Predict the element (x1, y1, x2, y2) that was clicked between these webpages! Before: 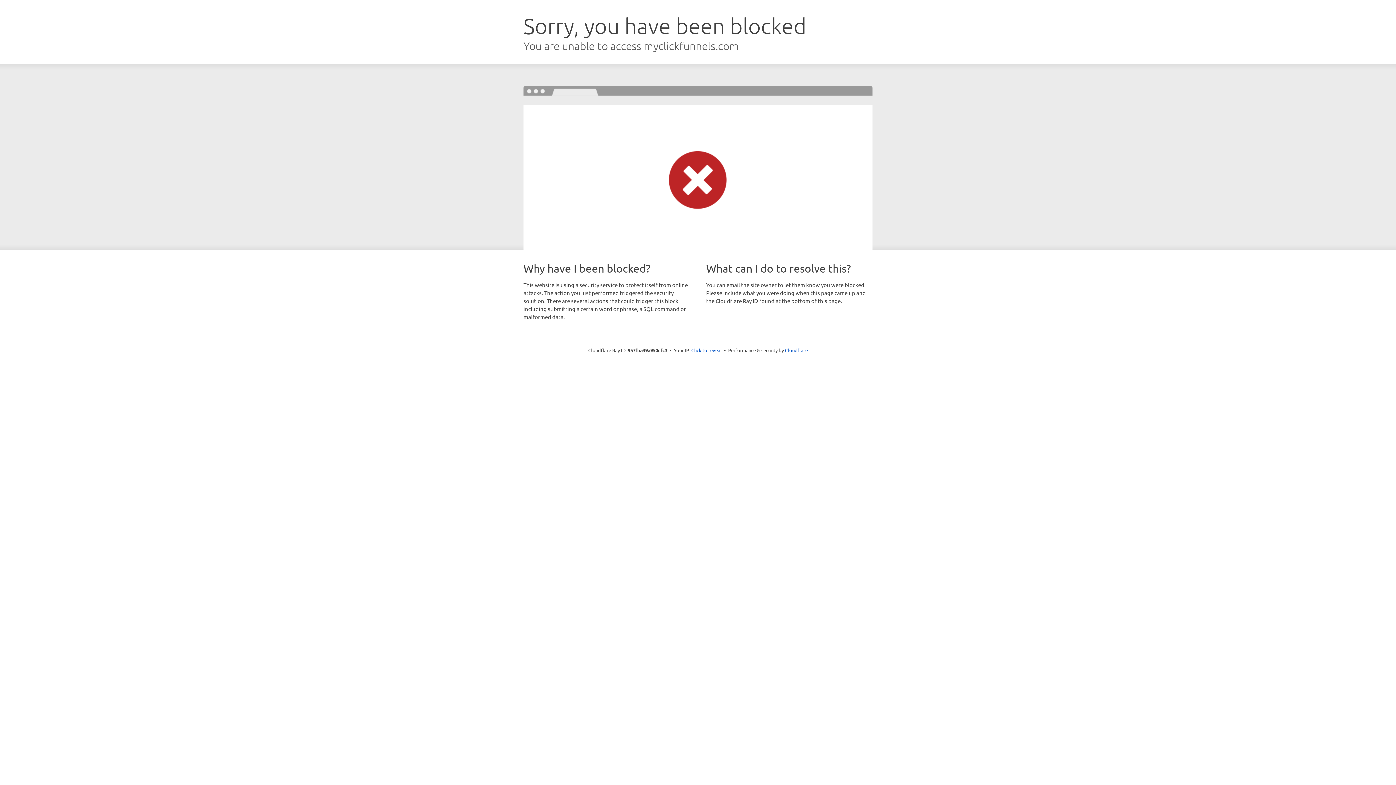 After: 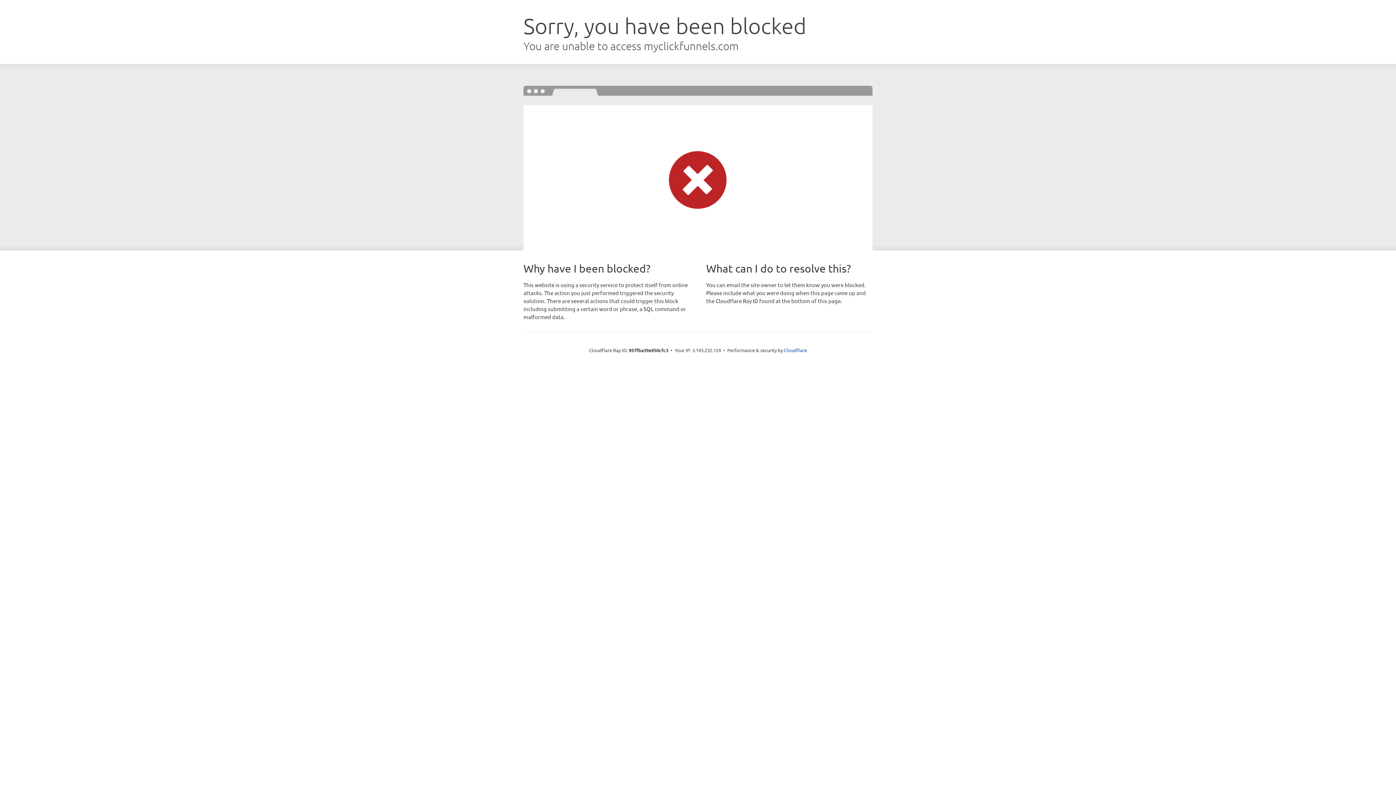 Action: bbox: (691, 346, 722, 353) label: Click to reveal